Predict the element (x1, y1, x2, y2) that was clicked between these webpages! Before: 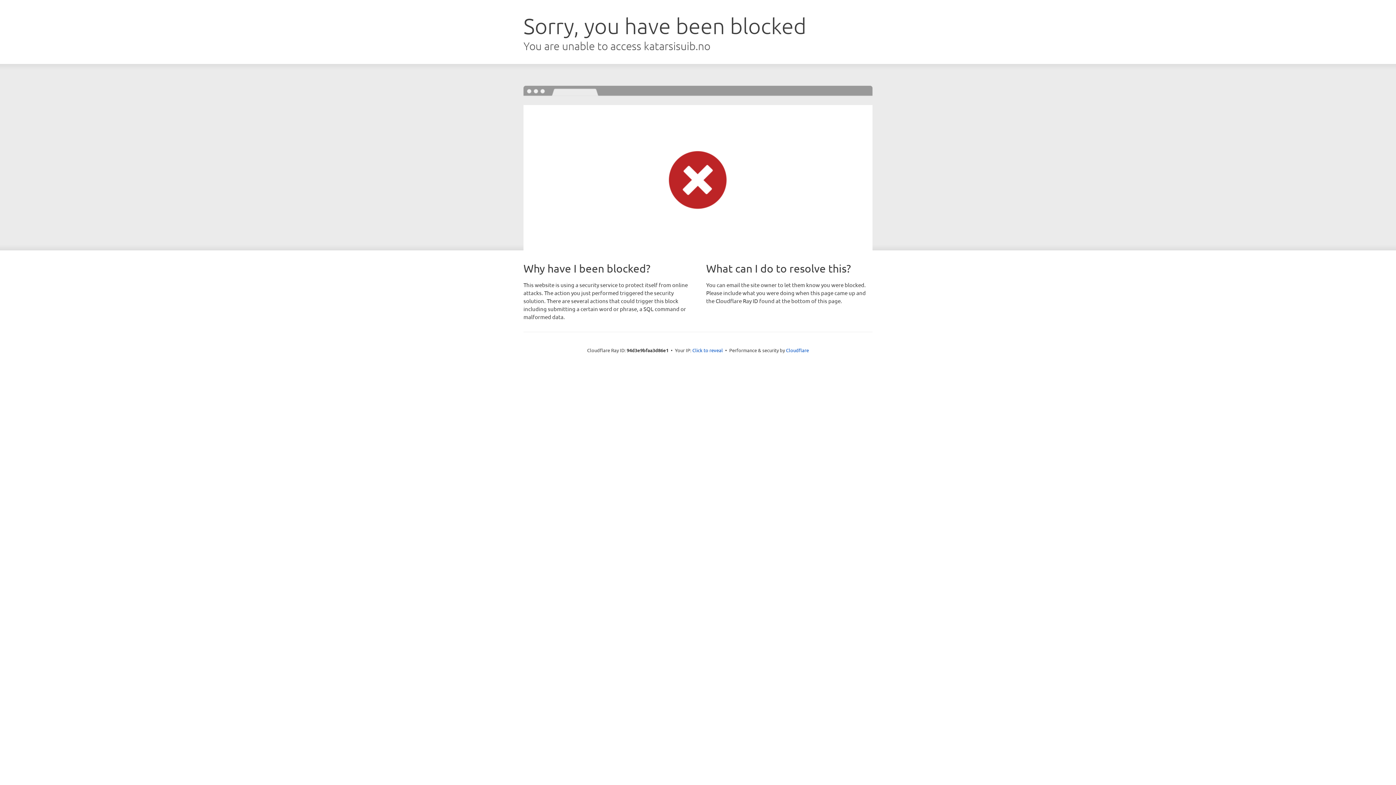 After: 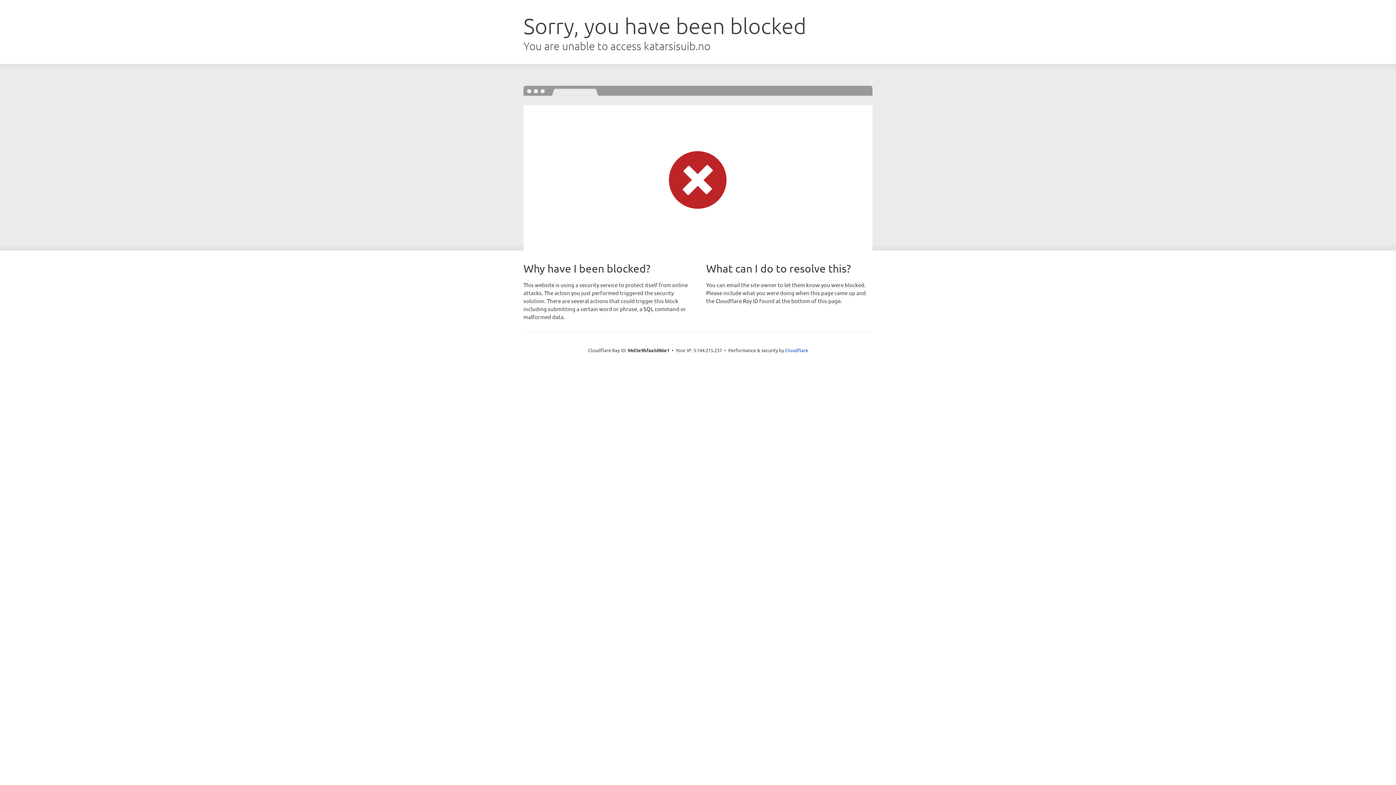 Action: label: Click to reveal bbox: (692, 346, 723, 353)